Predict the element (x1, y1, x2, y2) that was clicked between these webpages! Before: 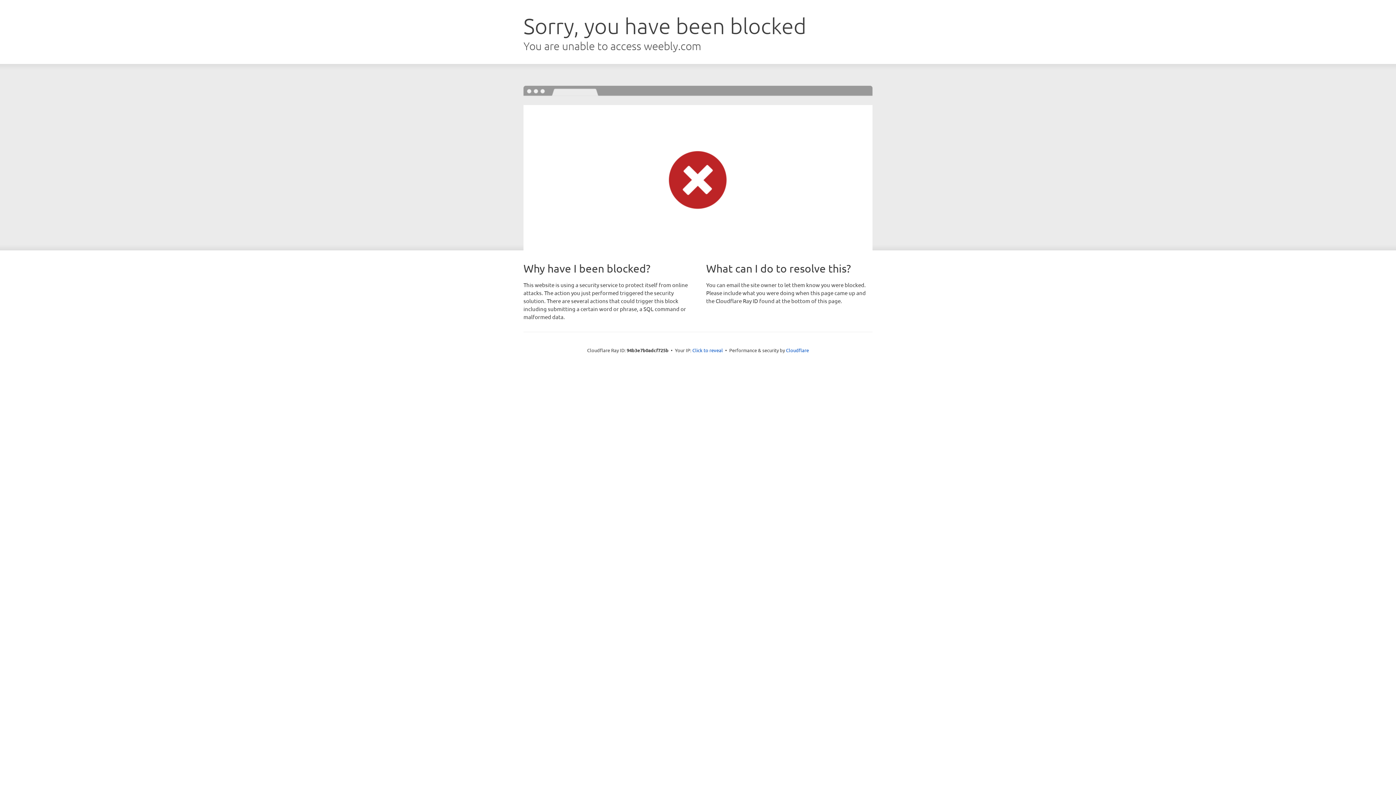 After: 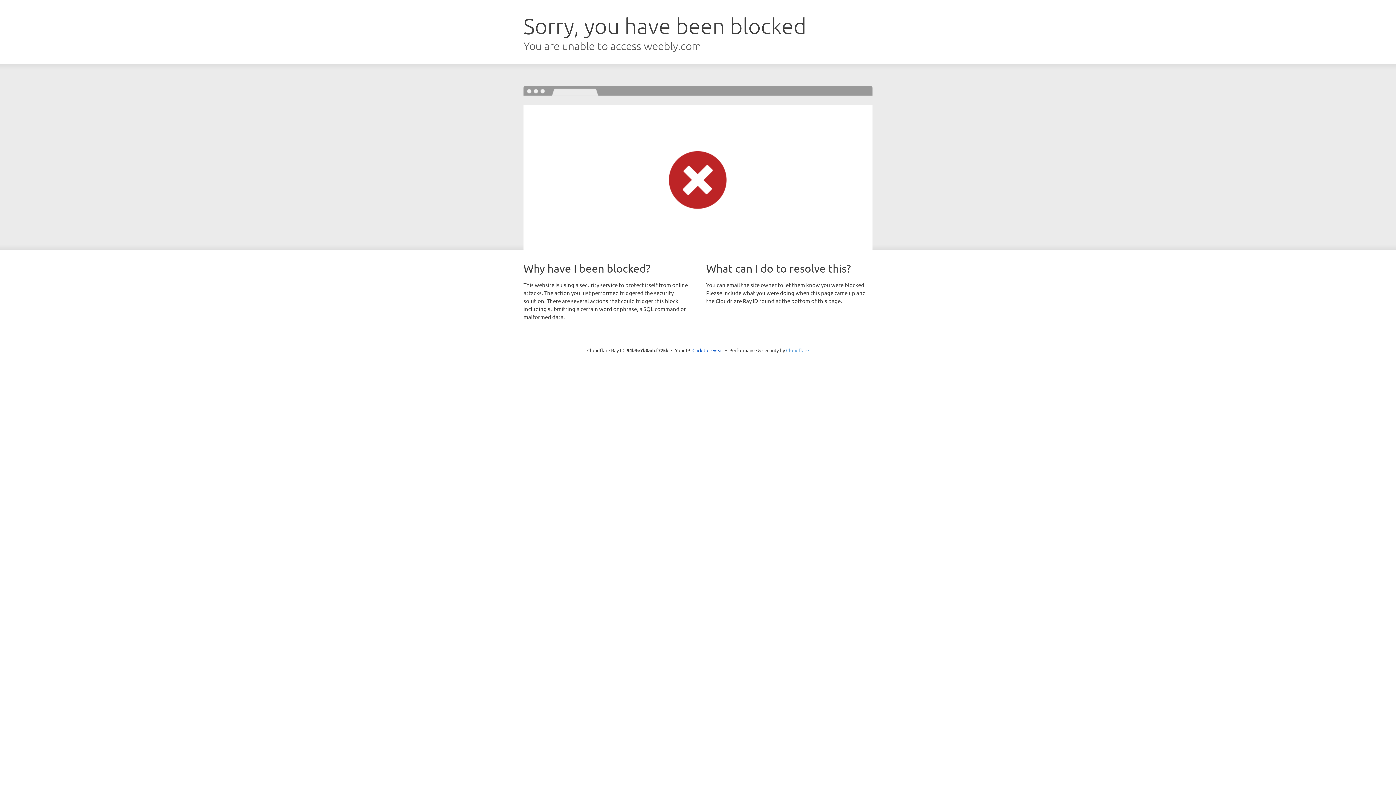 Action: label: Cloudflare bbox: (786, 347, 809, 353)